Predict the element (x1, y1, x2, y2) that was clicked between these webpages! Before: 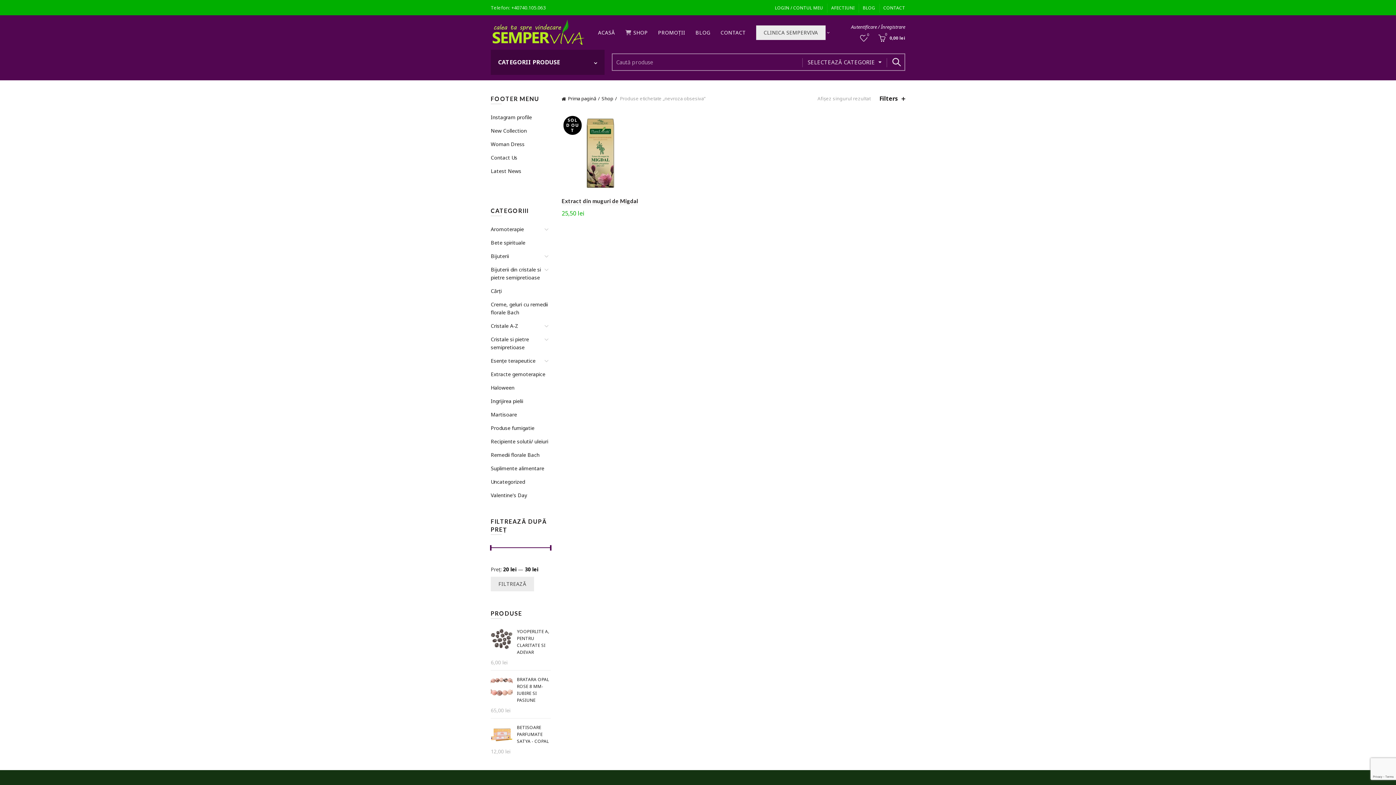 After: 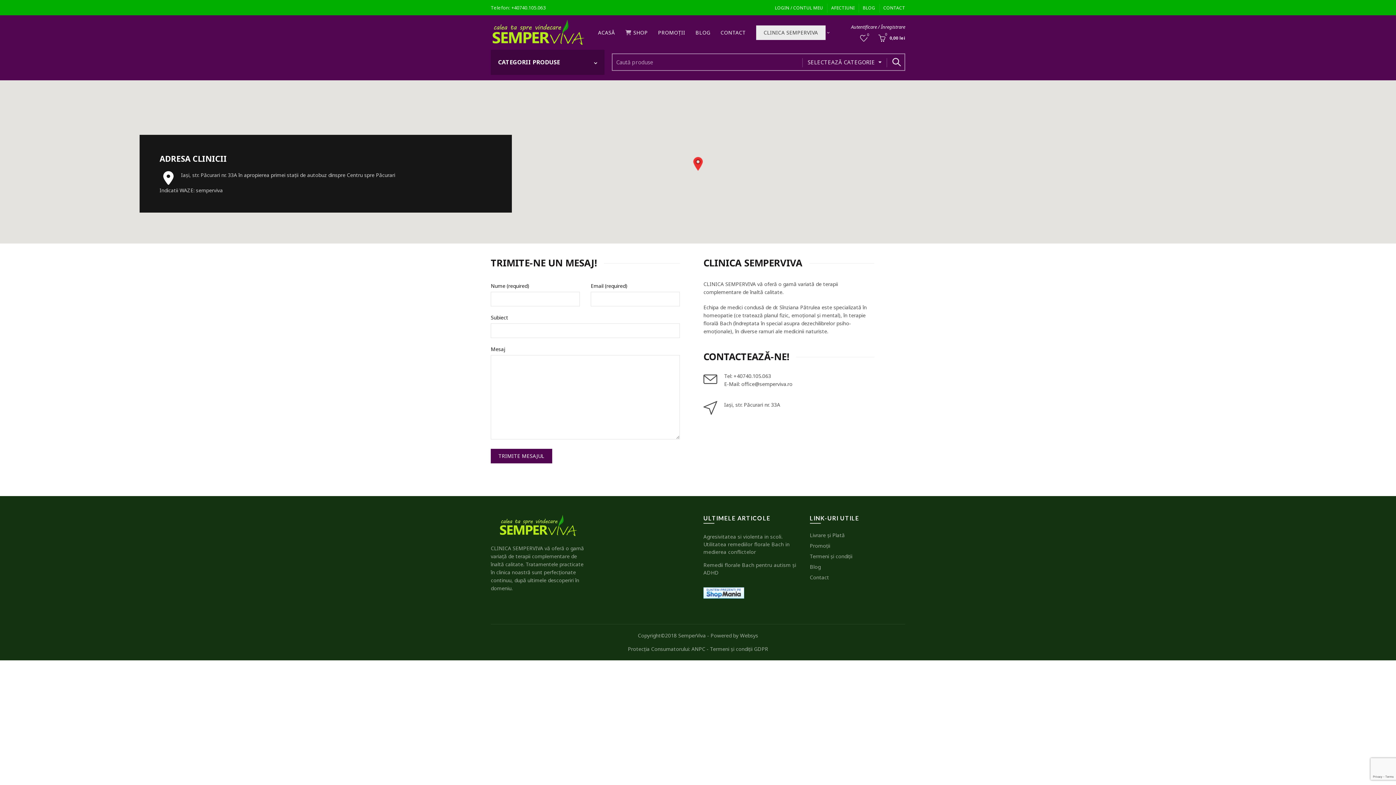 Action: label: CONTACT bbox: (883, 4, 905, 11)